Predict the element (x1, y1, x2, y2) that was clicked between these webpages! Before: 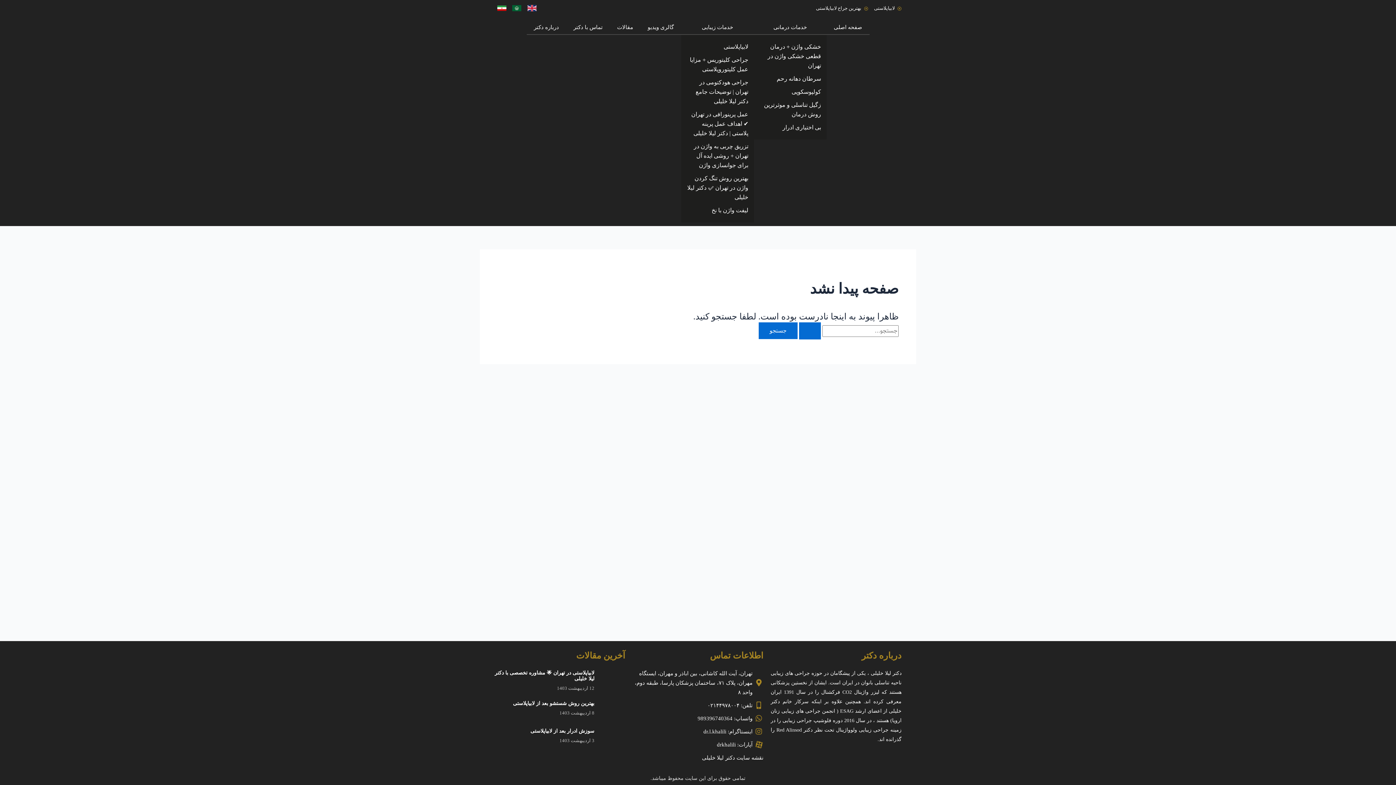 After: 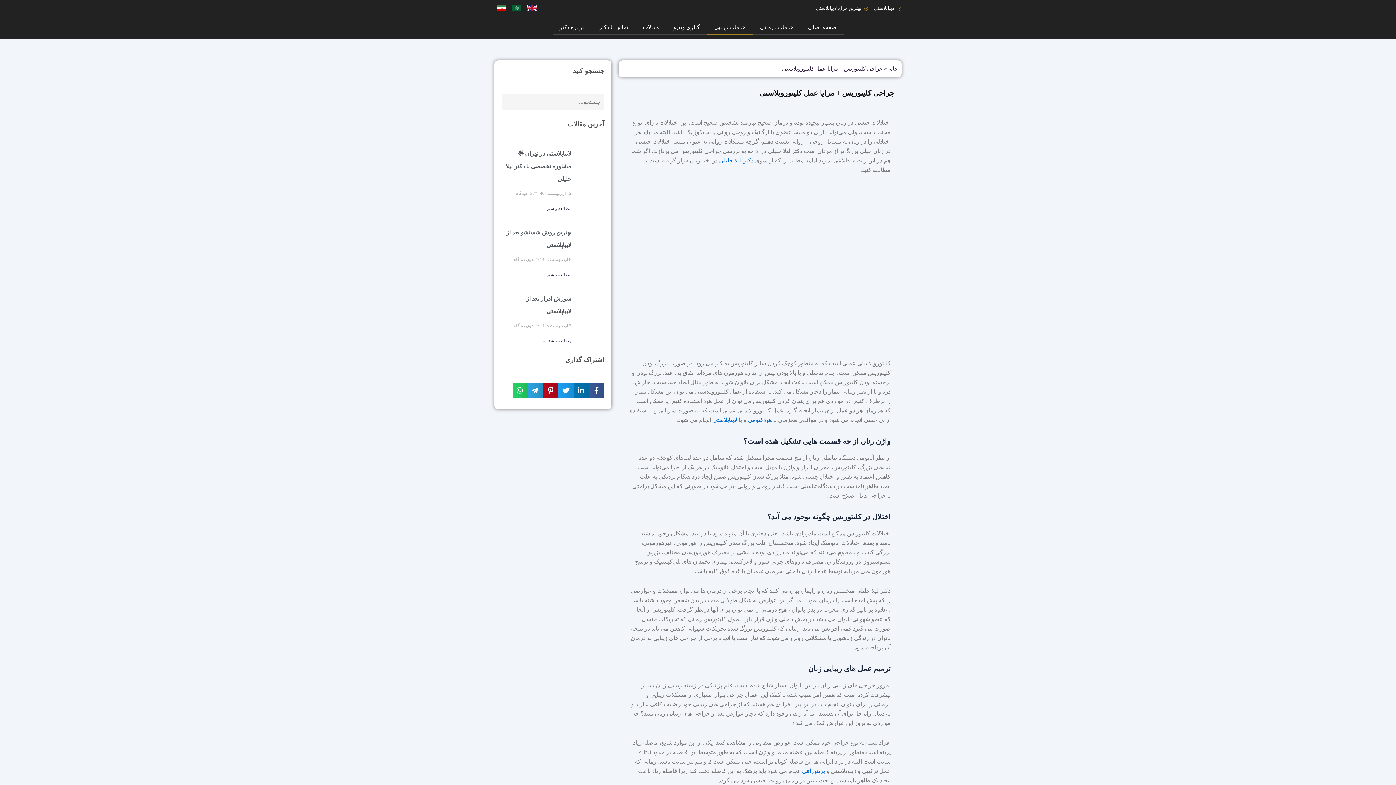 Action: bbox: (686, 53, 748, 76) label: جراحی کلیتوریس + مزایا عمل کلیتوروپلاستی